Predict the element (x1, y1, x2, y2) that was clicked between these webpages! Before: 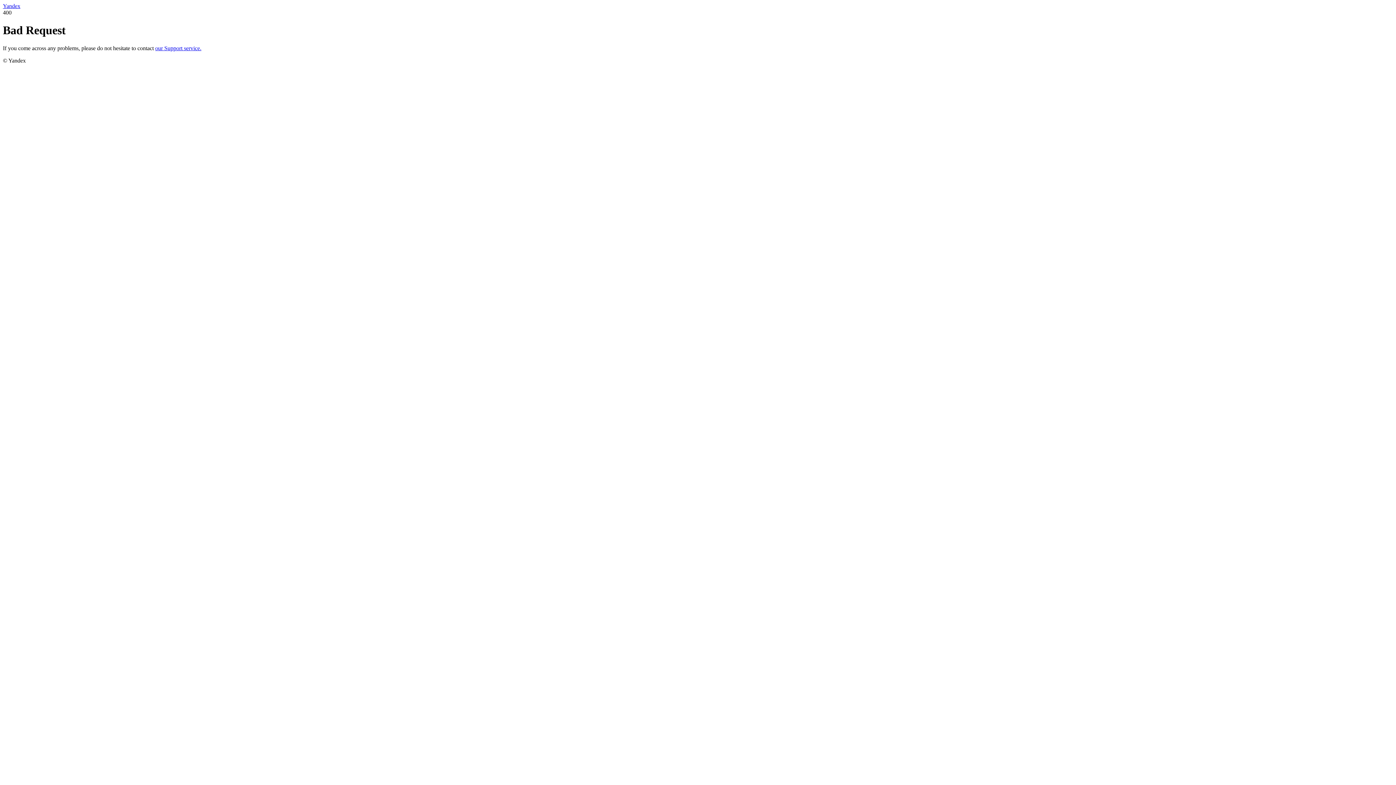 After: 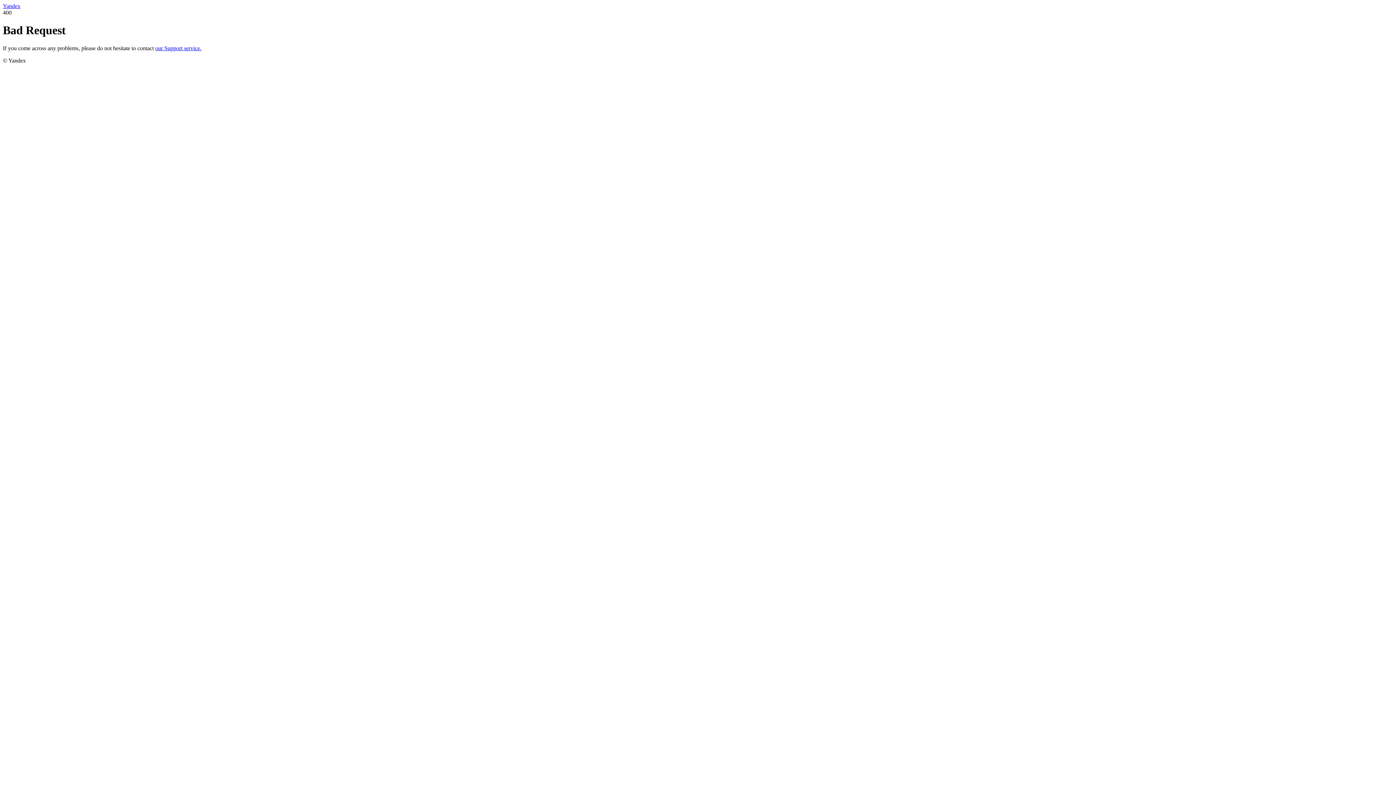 Action: bbox: (155, 45, 201, 51) label: our Support service.